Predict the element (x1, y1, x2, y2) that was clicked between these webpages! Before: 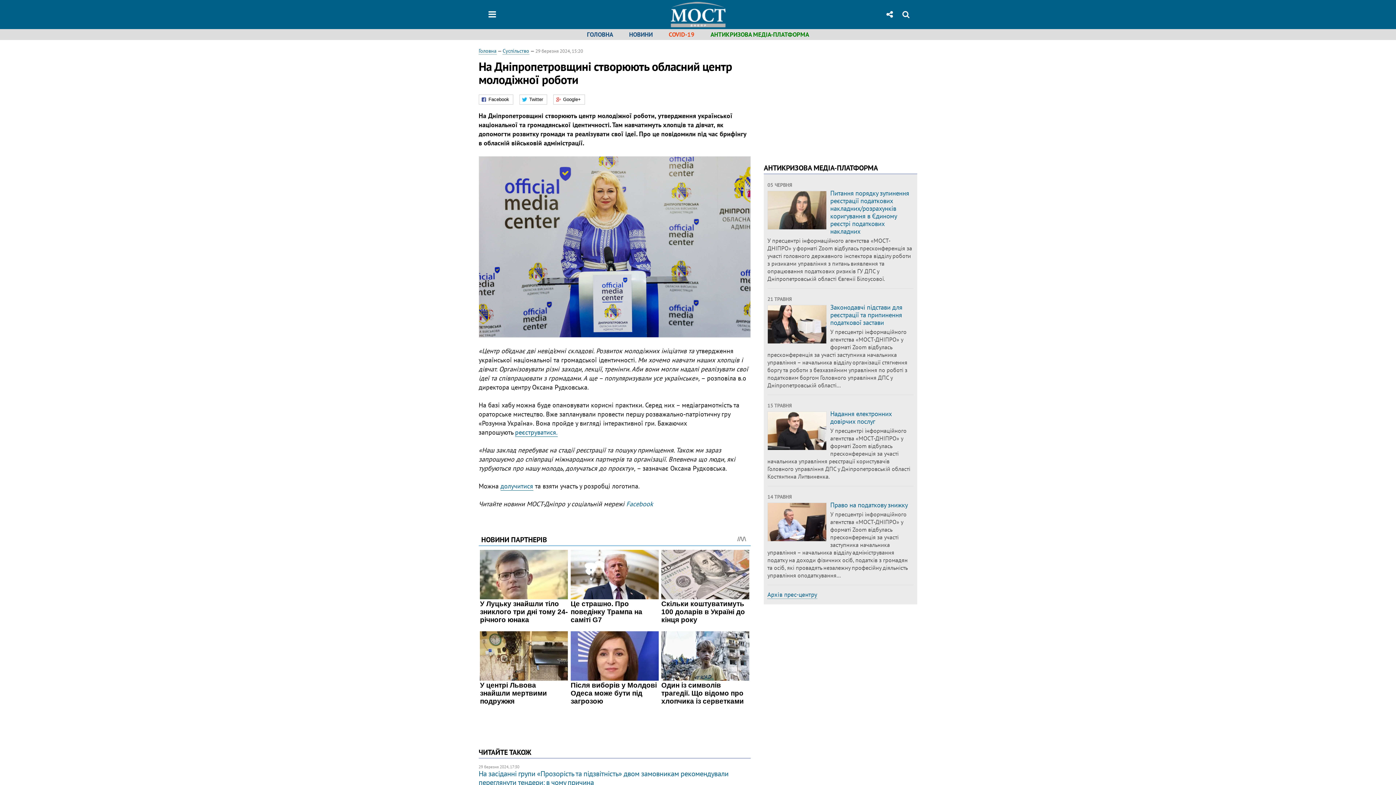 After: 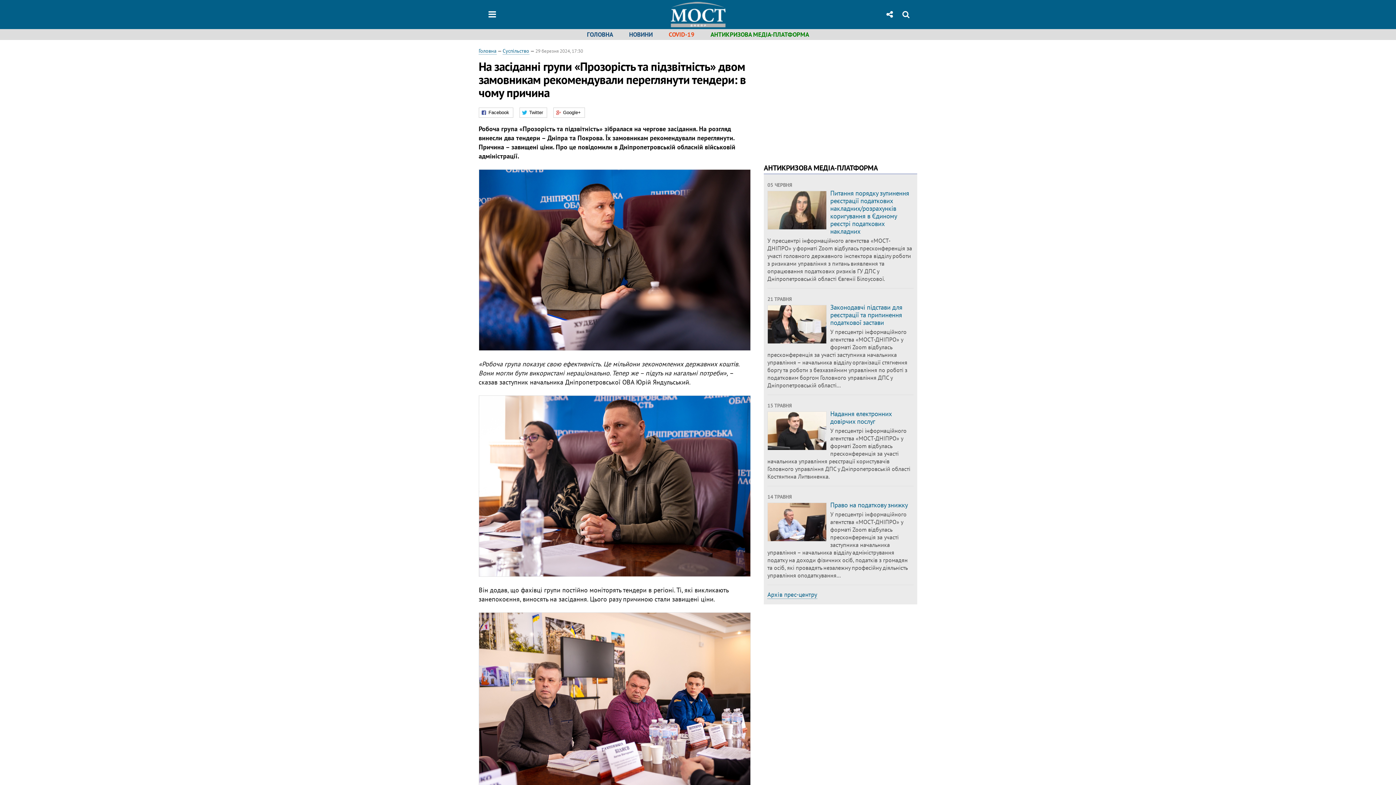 Action: label: На засіданні групи «Прозорість та підзвітність» двом замовникам рекомендували переглянути тендери: в чому причина bbox: (478, 769, 728, 787)